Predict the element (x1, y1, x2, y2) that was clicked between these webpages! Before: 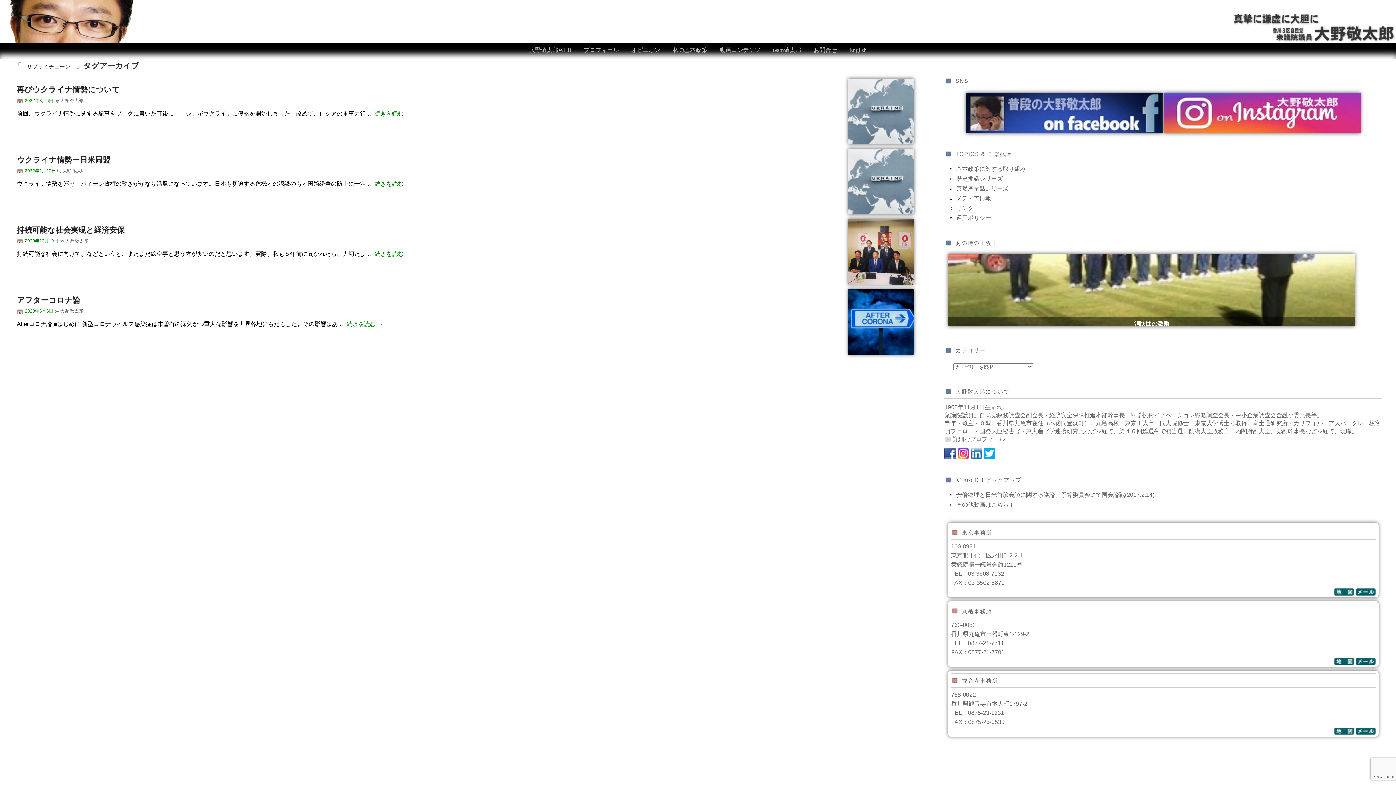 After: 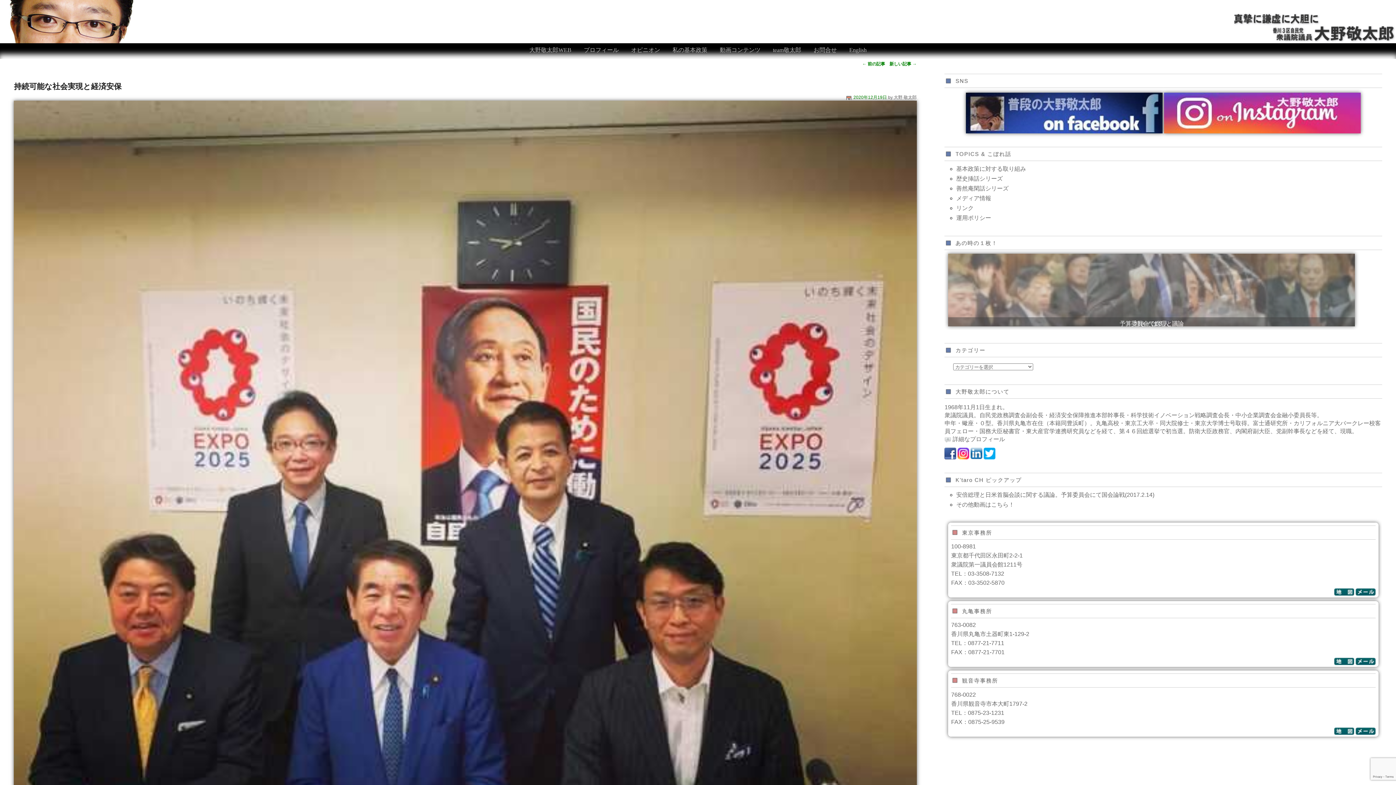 Action: label: 続きを読む → bbox: (374, 250, 411, 256)